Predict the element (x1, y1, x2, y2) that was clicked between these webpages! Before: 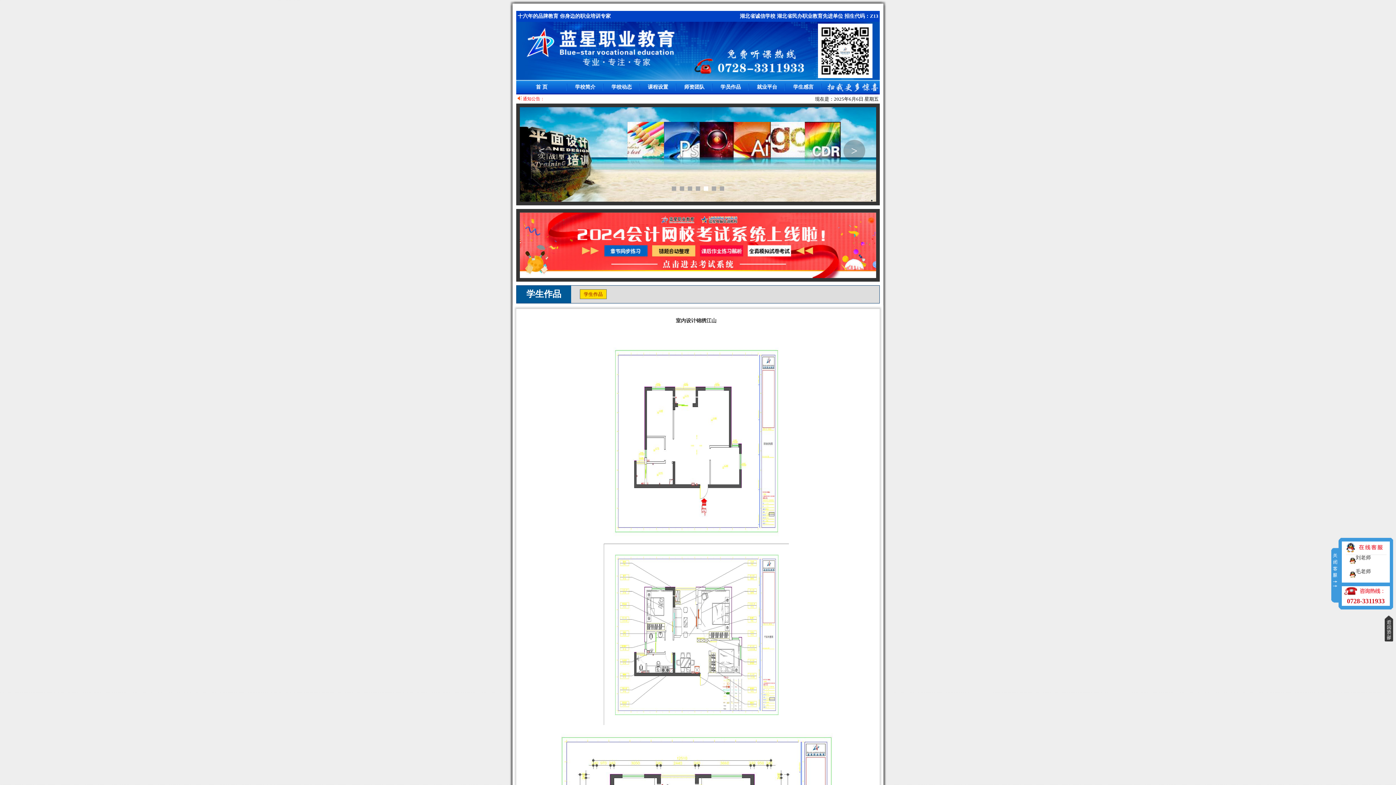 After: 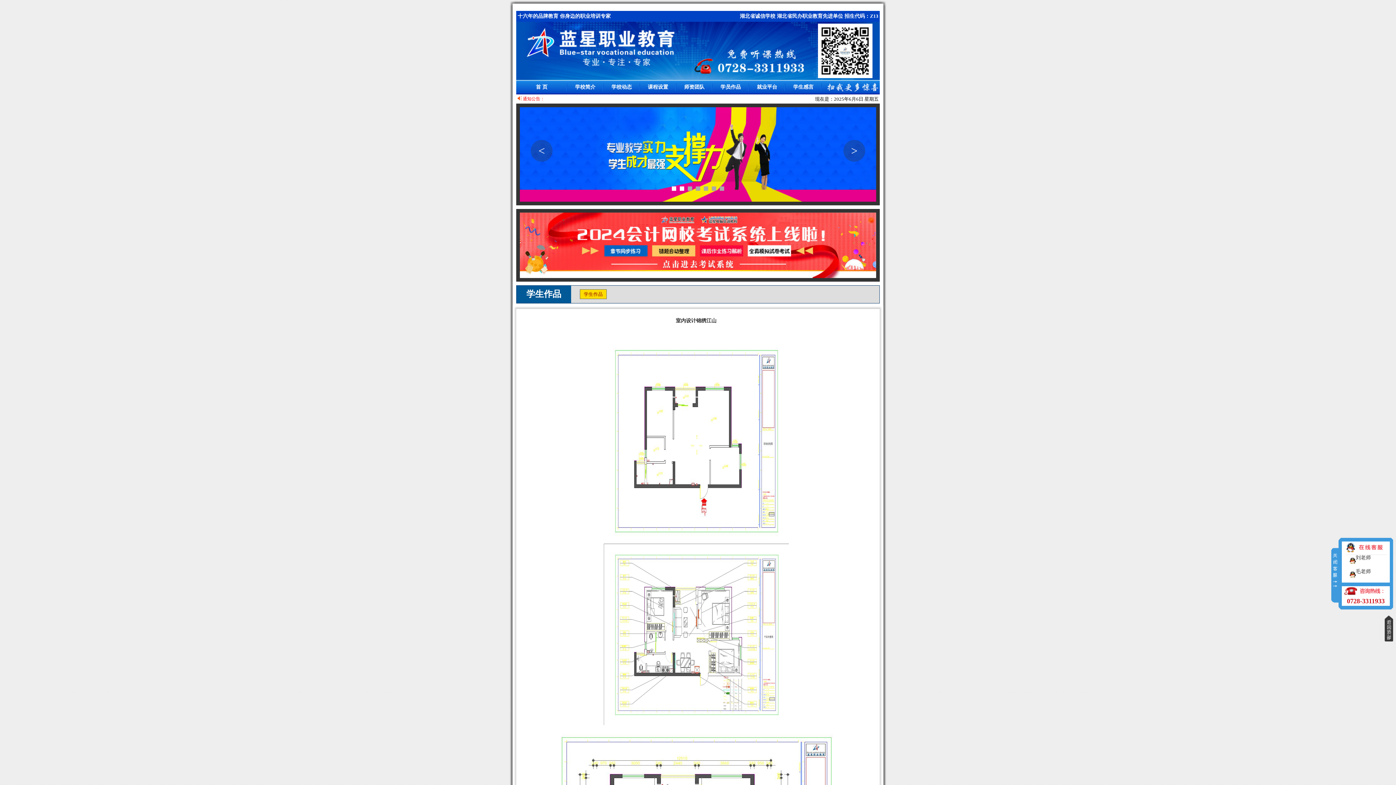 Action: bbox: (680, 186, 684, 190)